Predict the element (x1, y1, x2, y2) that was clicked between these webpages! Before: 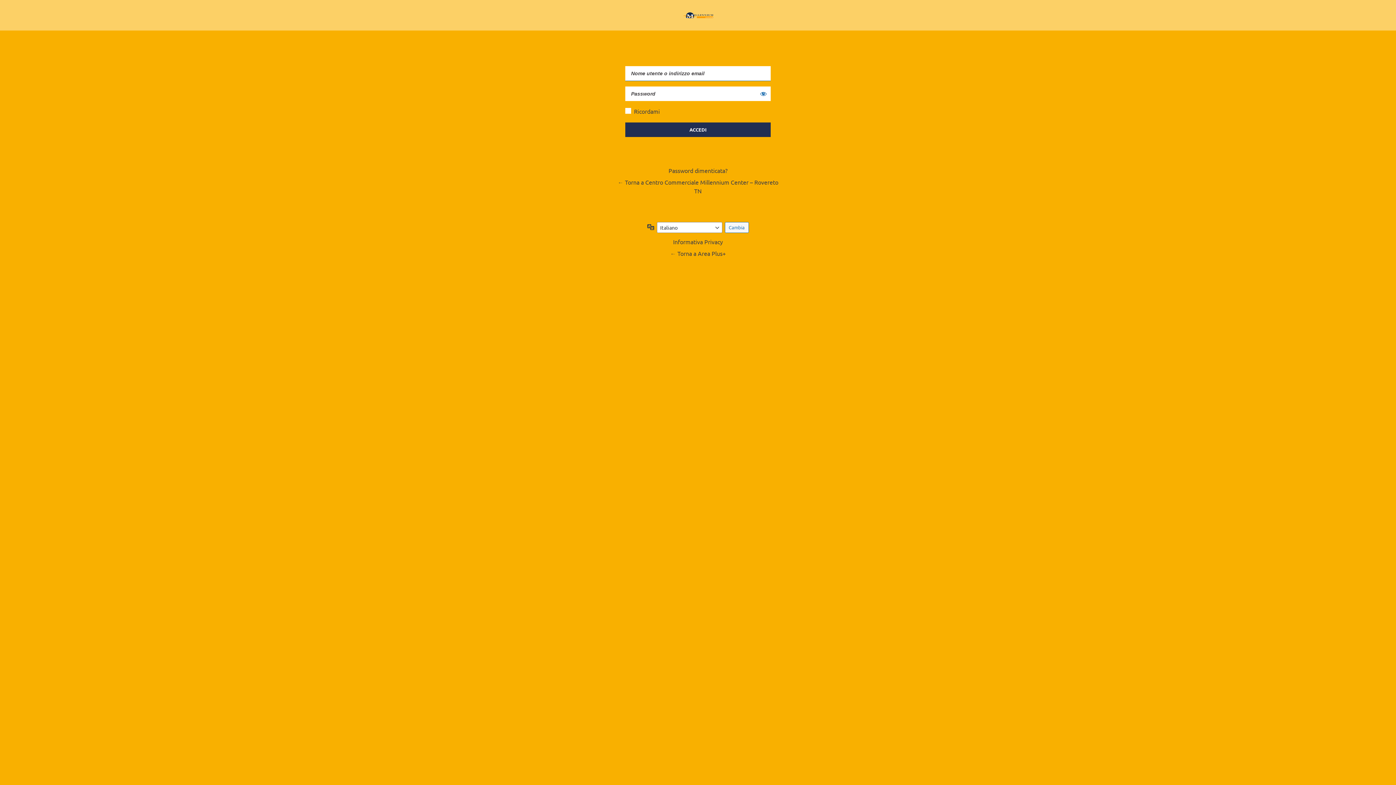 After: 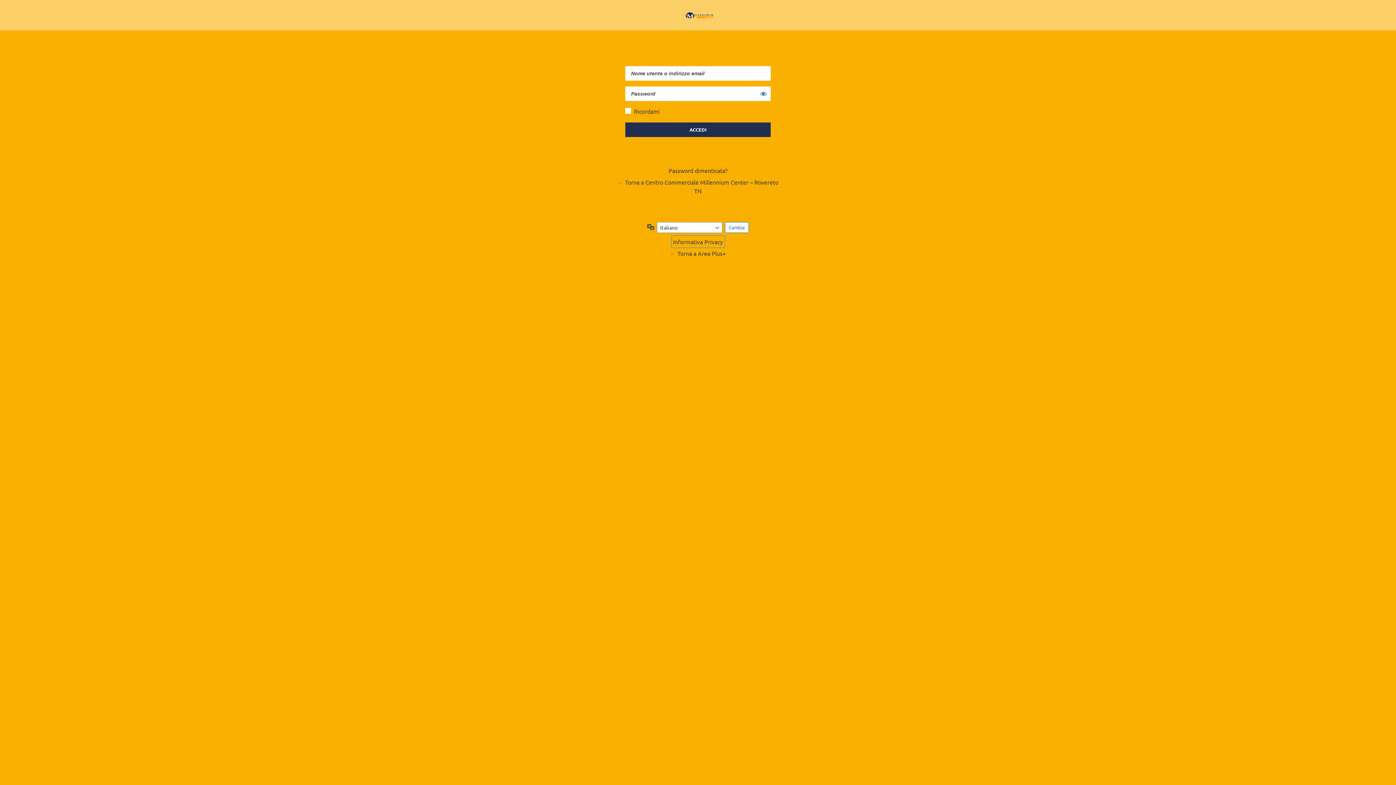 Action: bbox: (671, 236, 724, 247) label: Informativa Privacy